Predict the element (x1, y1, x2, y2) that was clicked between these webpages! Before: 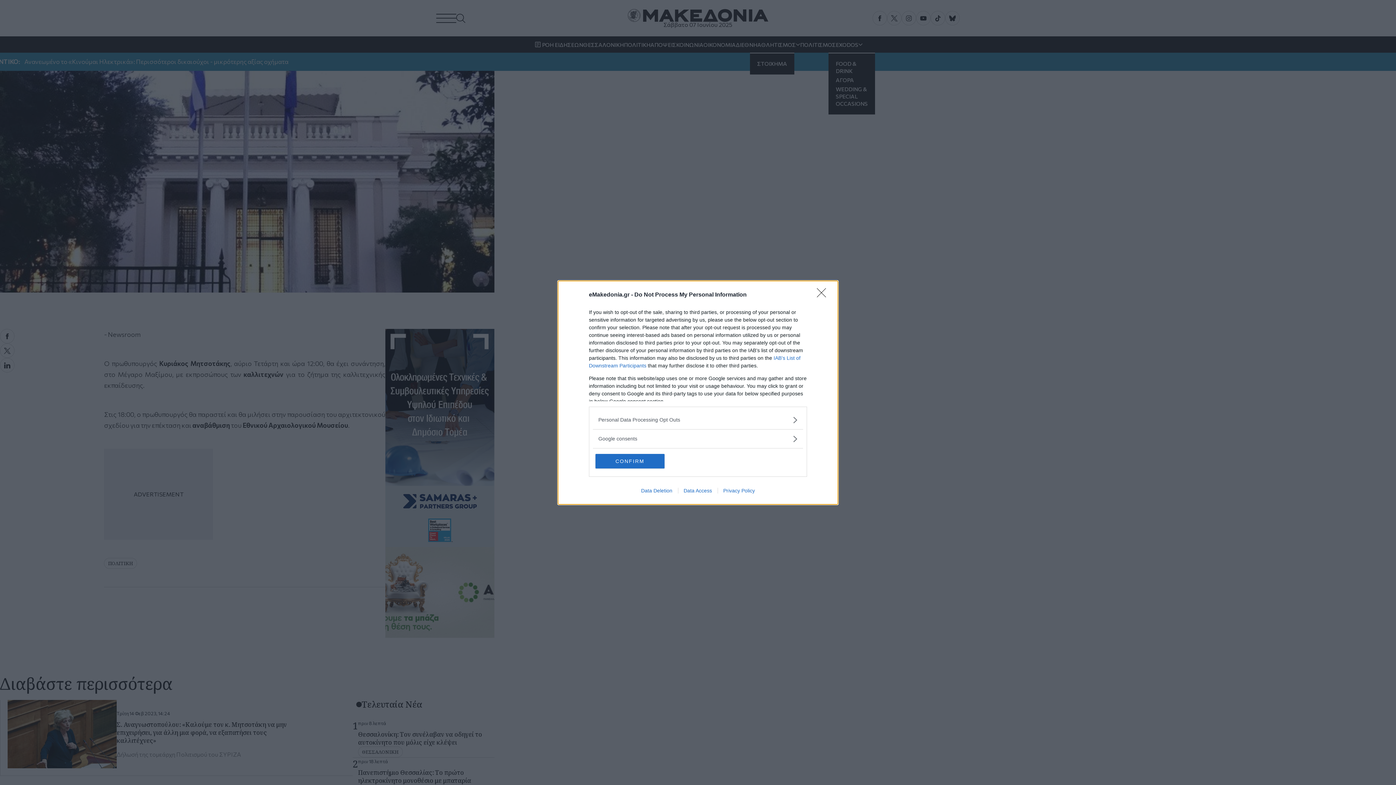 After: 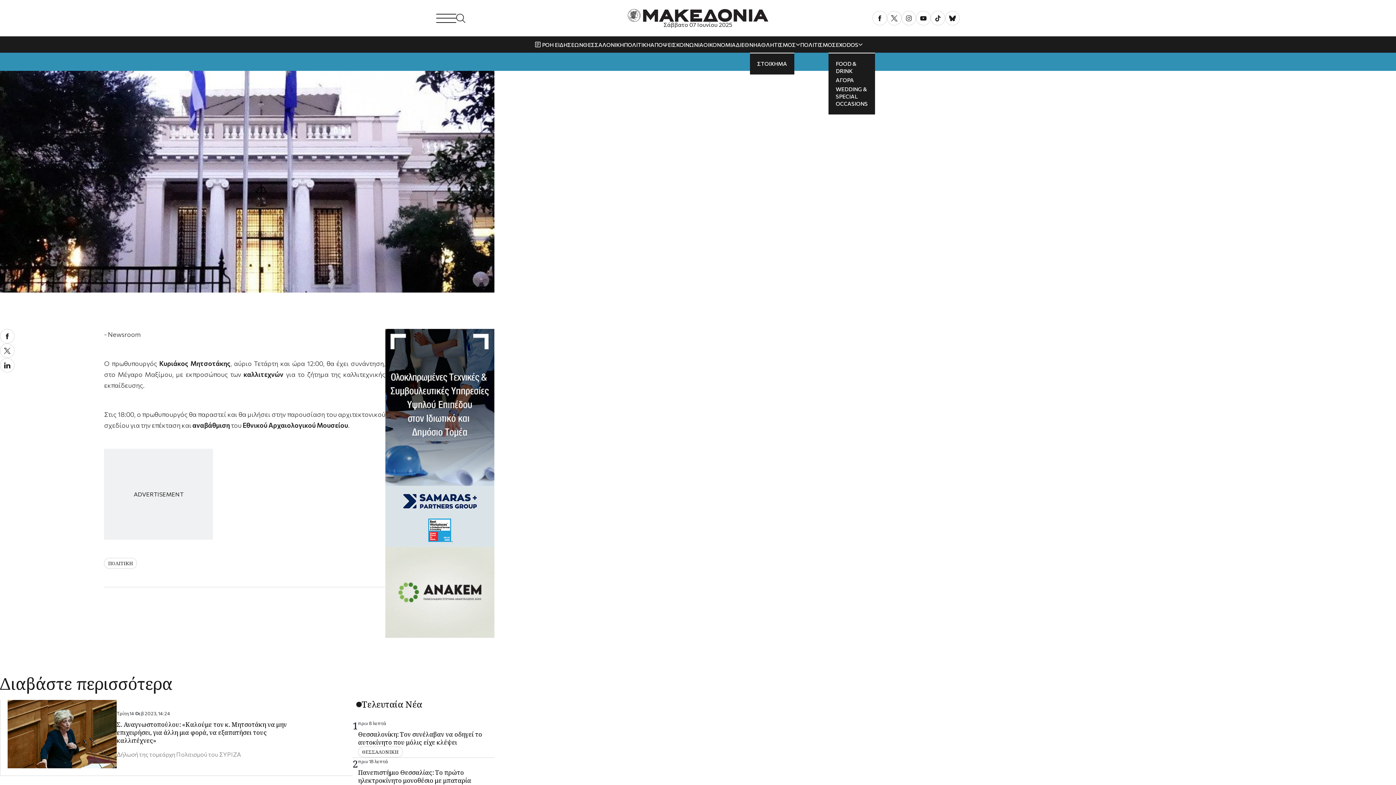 Action: bbox: (595, 454, 664, 468) label: CONFIRM